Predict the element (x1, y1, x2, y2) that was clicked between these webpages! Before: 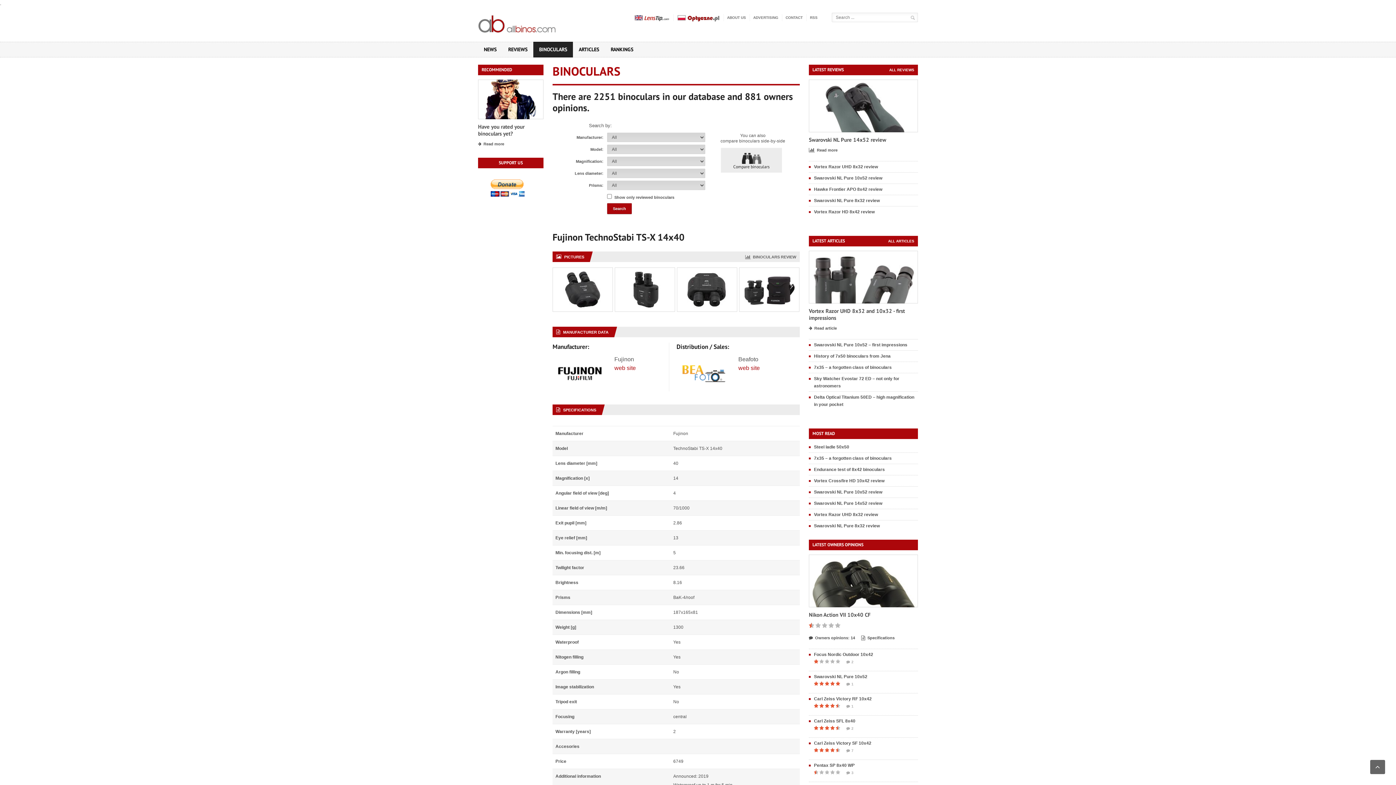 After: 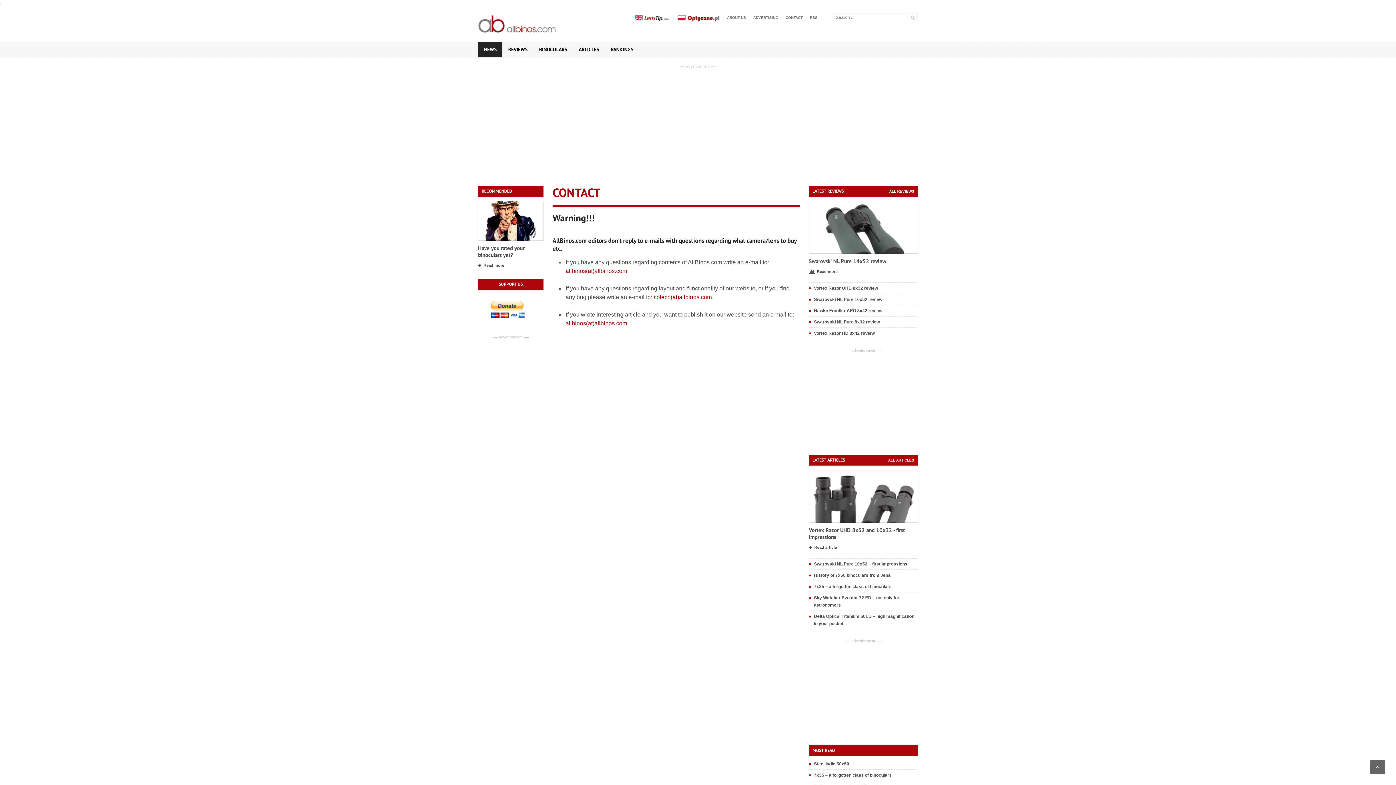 Action: bbox: (785, 14, 803, 21) label: CONTACT